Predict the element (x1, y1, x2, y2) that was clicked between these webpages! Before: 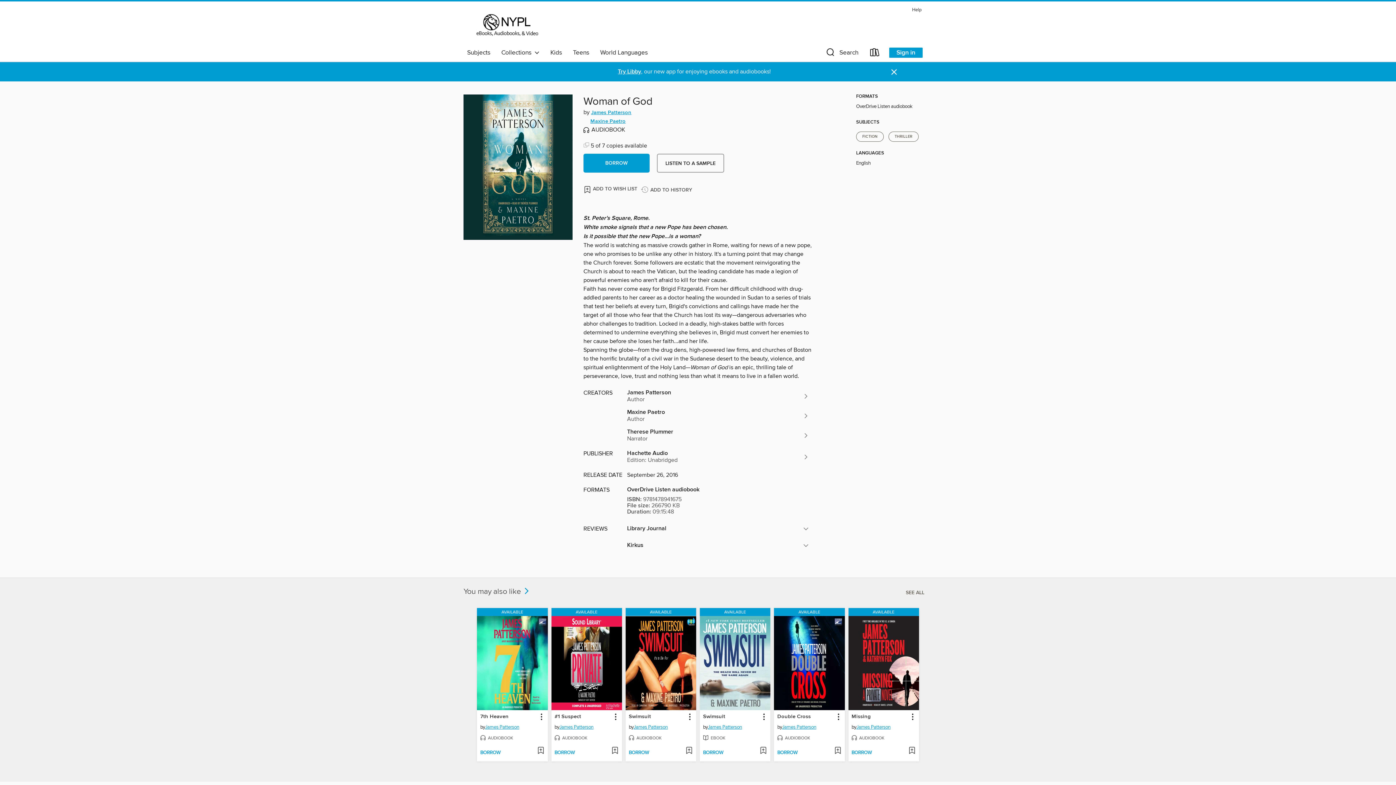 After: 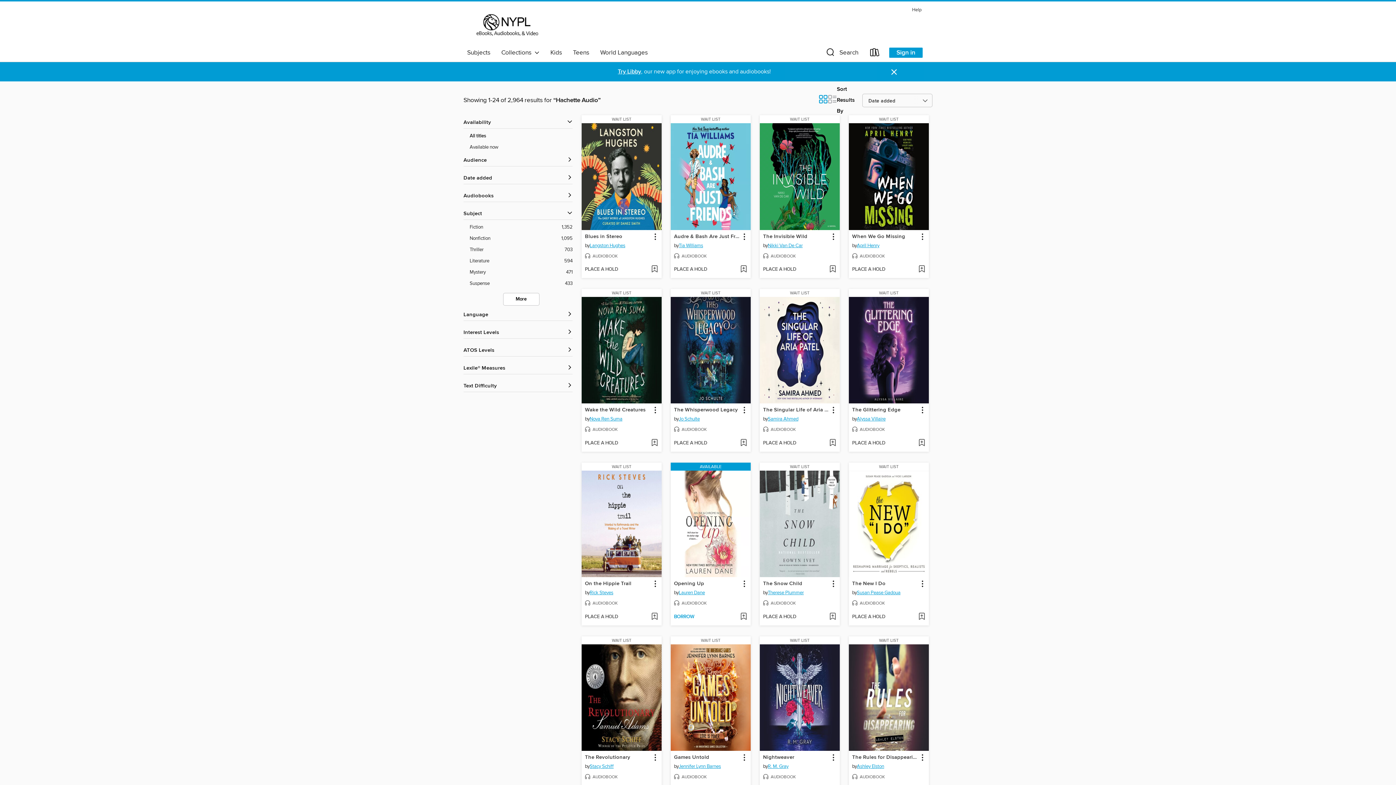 Action: bbox: (623, 447, 812, 467) label: Hachette Audio
Edition: Unabridged